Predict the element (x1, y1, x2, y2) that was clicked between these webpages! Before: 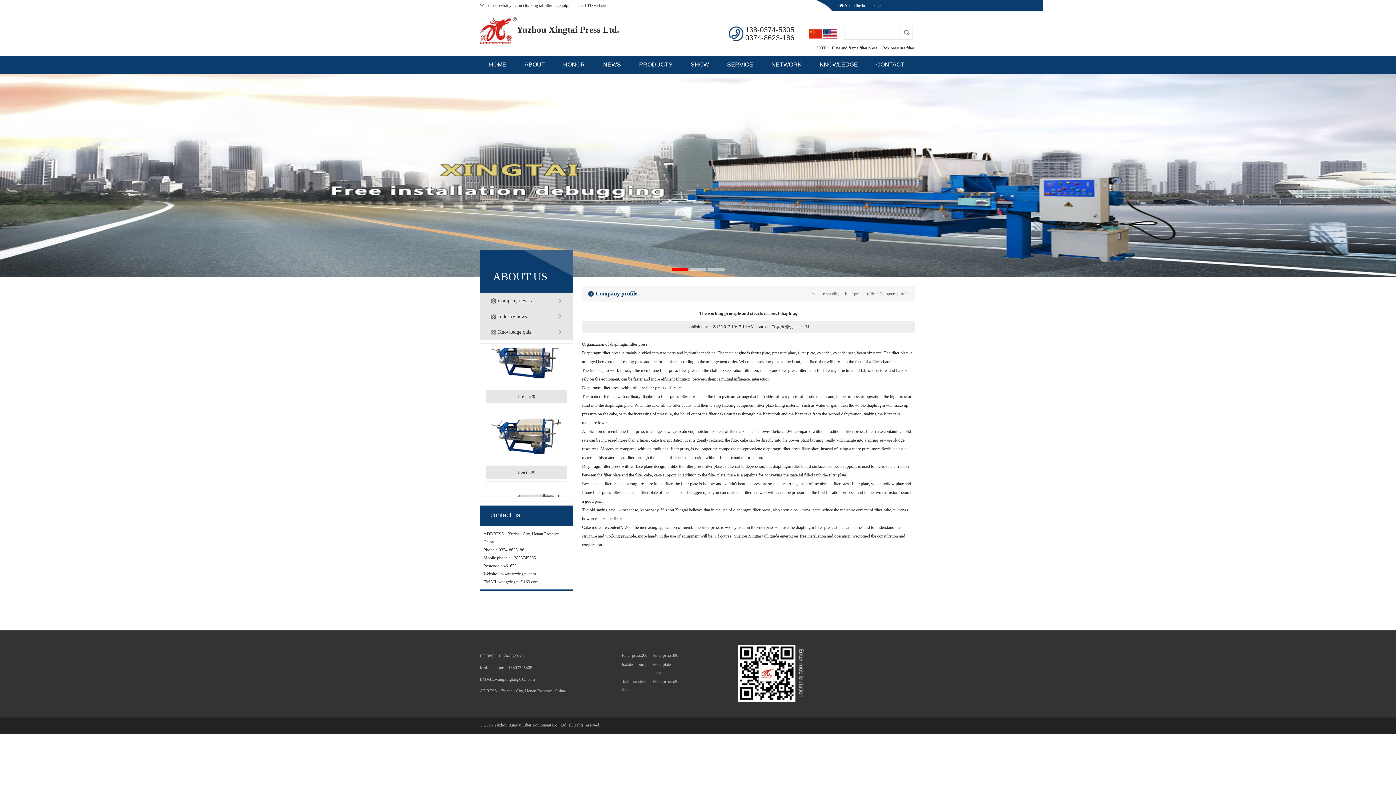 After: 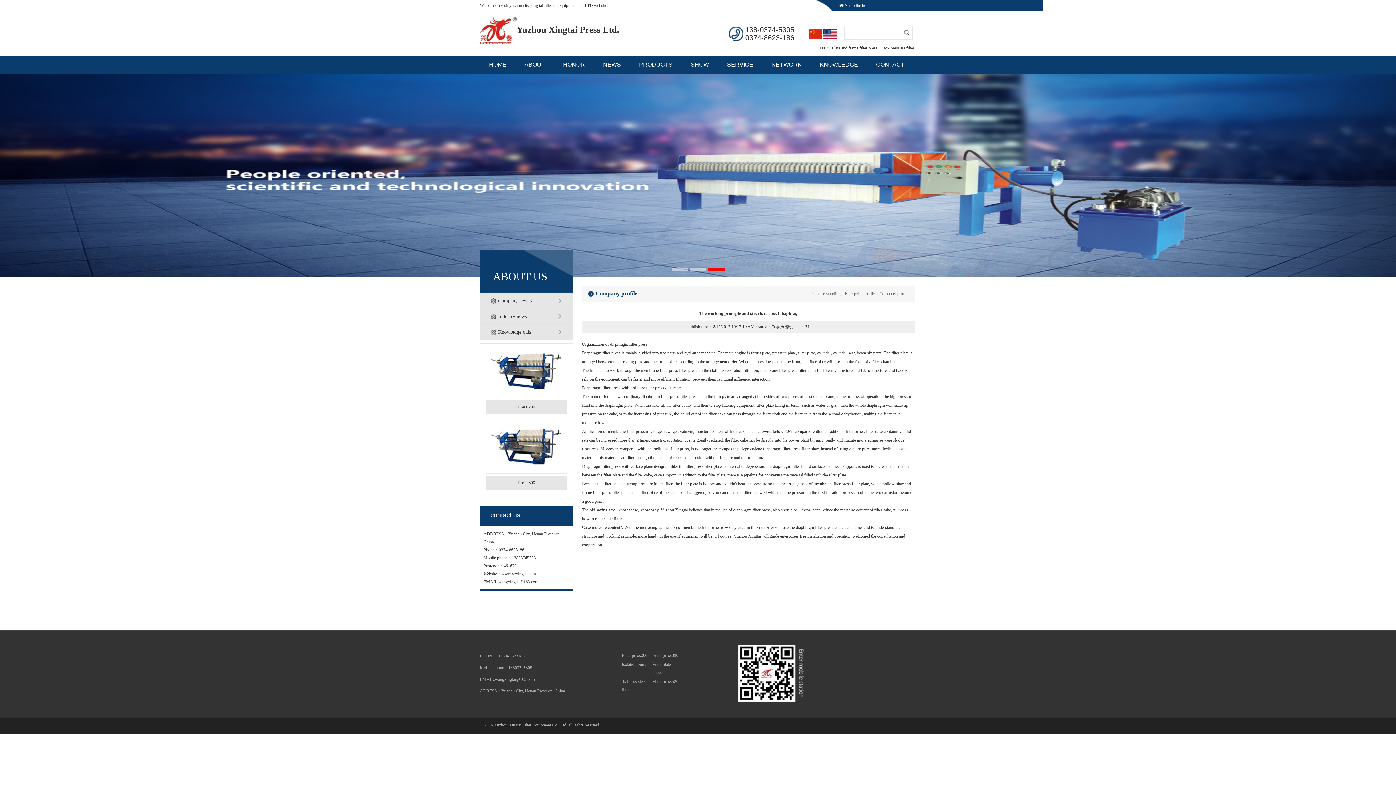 Action: bbox: (41, 166, 53, 181)